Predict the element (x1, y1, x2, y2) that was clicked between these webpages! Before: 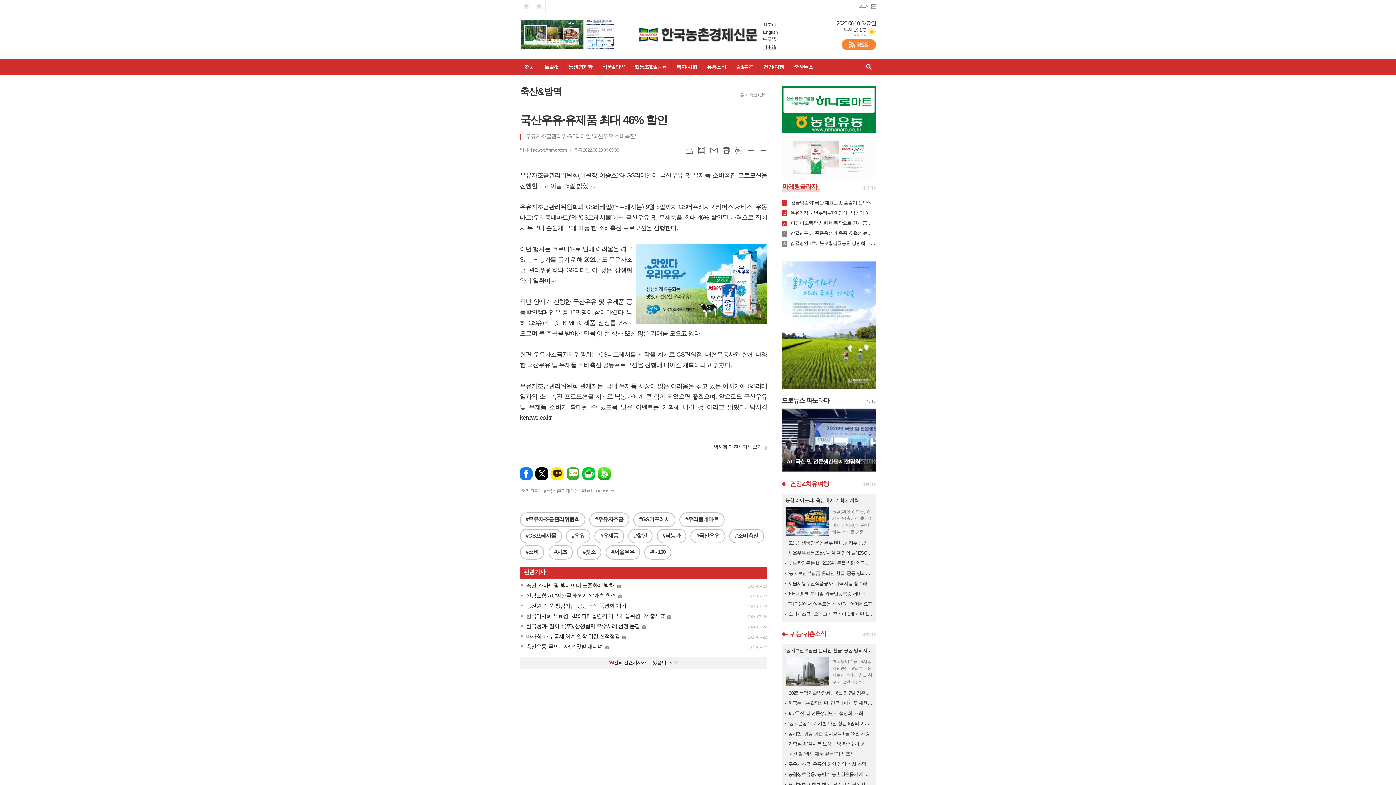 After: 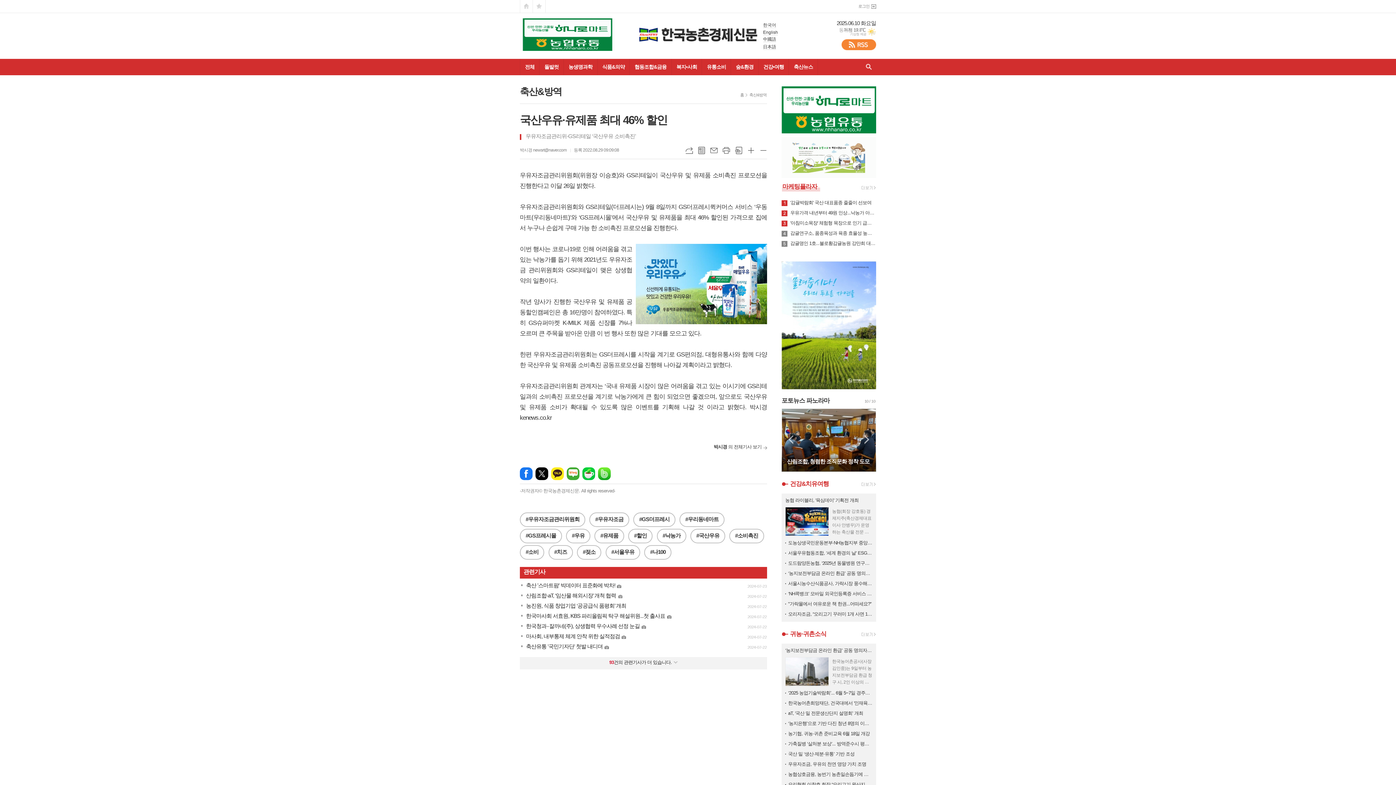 Action: bbox: (781, 322, 876, 327)